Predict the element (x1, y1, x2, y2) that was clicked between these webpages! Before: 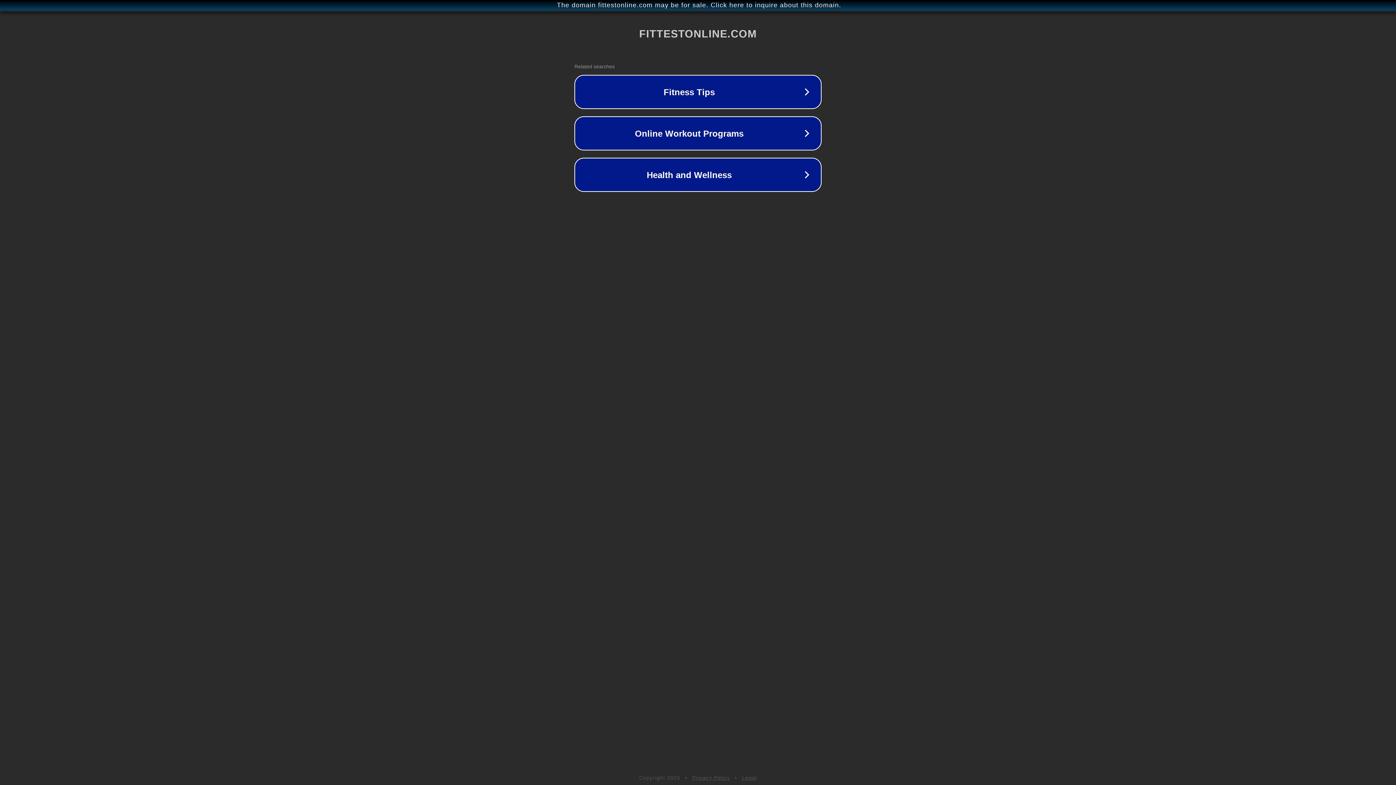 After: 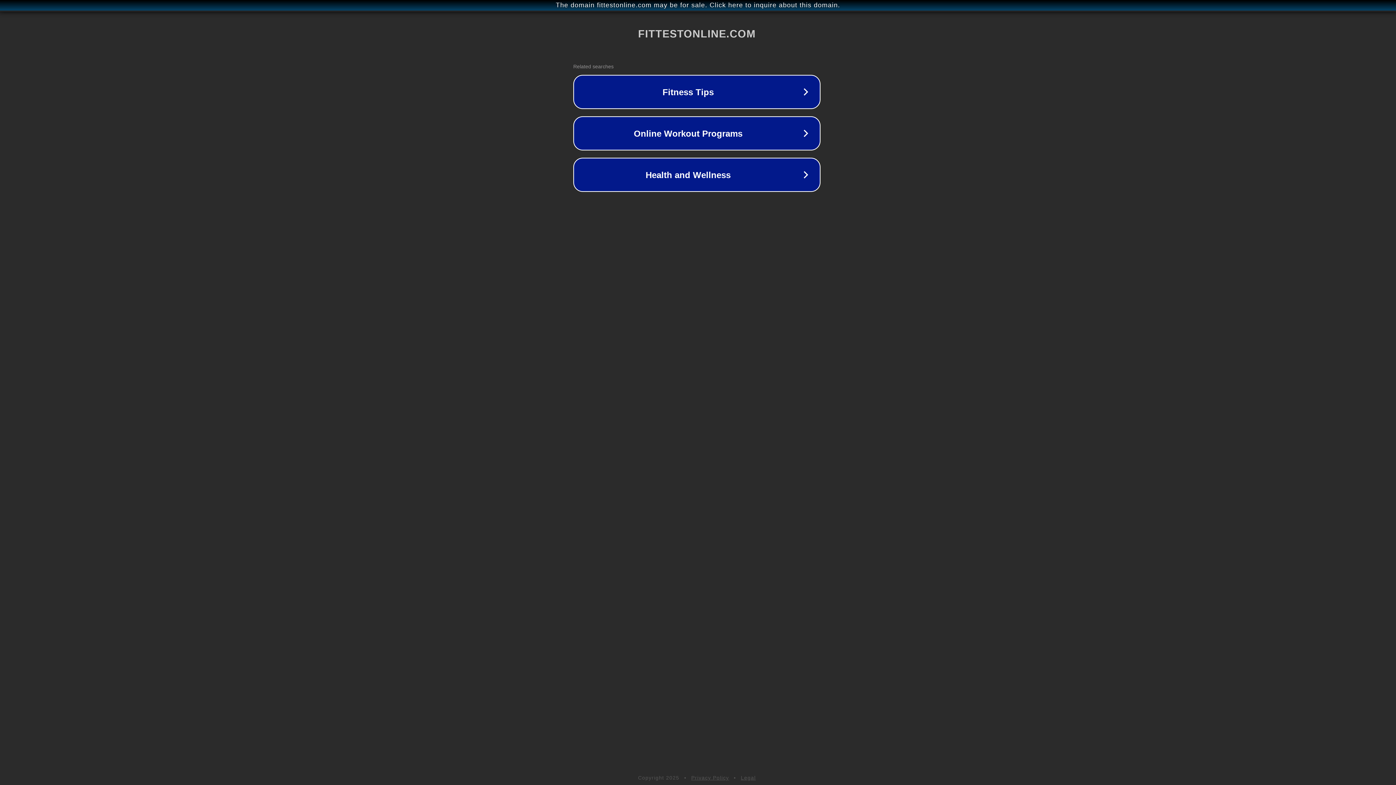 Action: bbox: (1, 1, 1397, 9) label: The domain fittestonline.com may be for sale. Click here to inquire about this domain.